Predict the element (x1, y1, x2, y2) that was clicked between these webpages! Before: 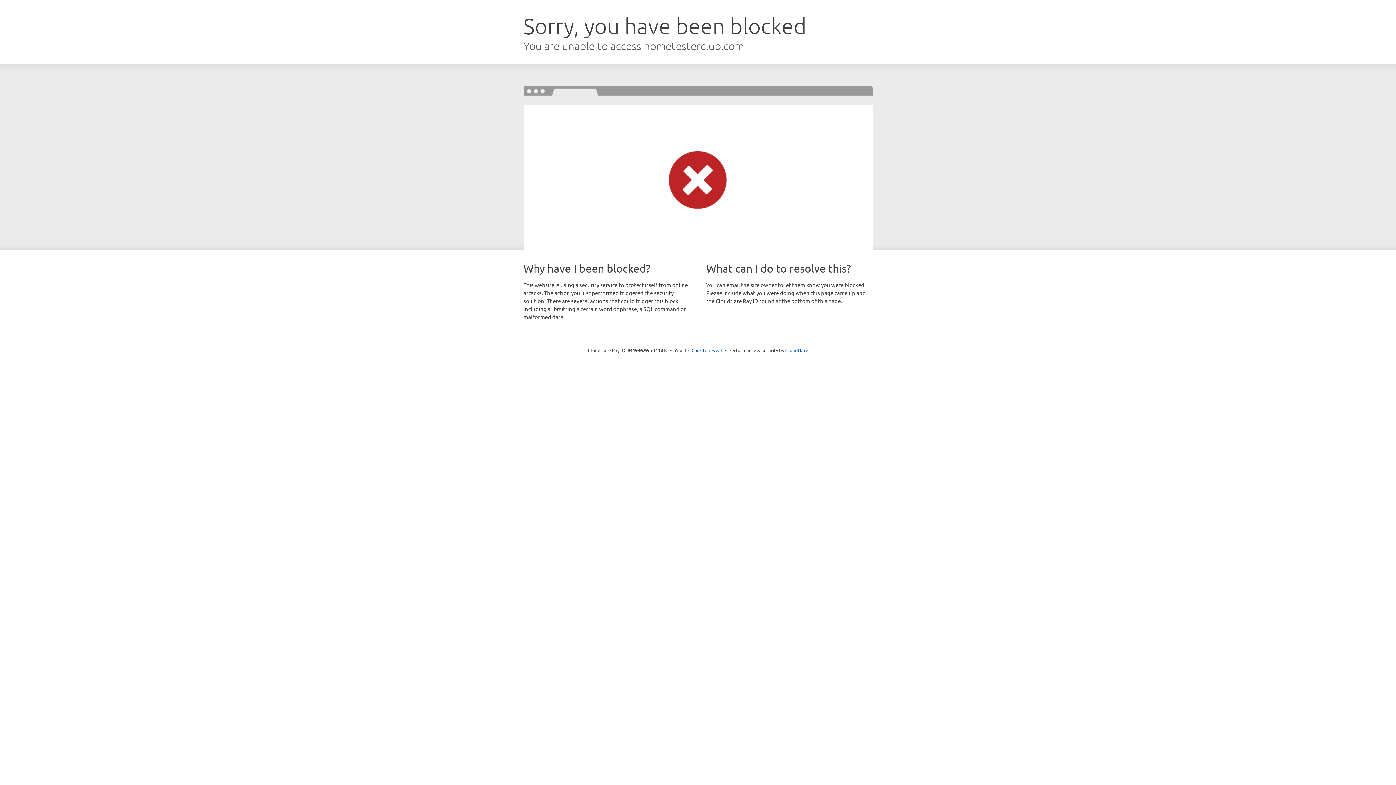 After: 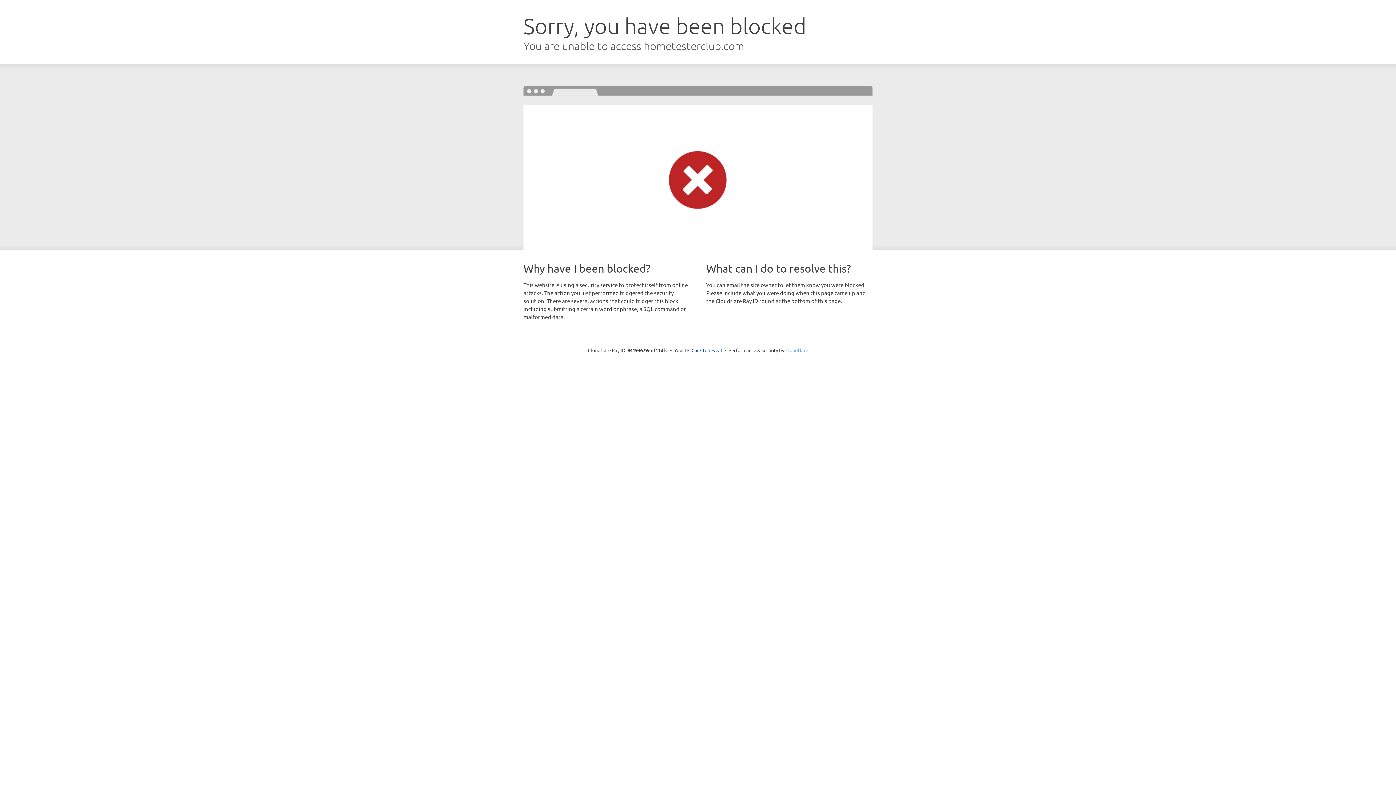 Action: bbox: (785, 347, 808, 353) label: Cloudflare